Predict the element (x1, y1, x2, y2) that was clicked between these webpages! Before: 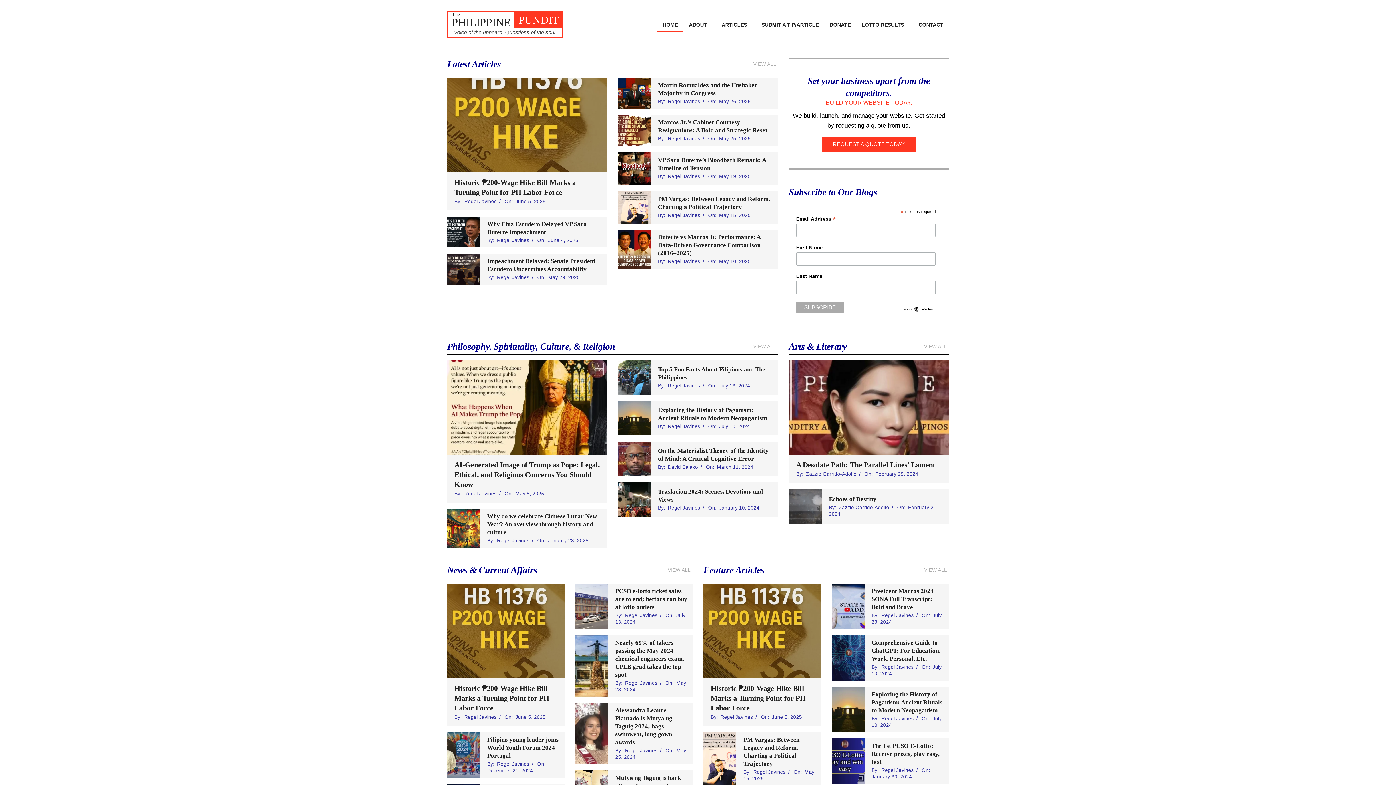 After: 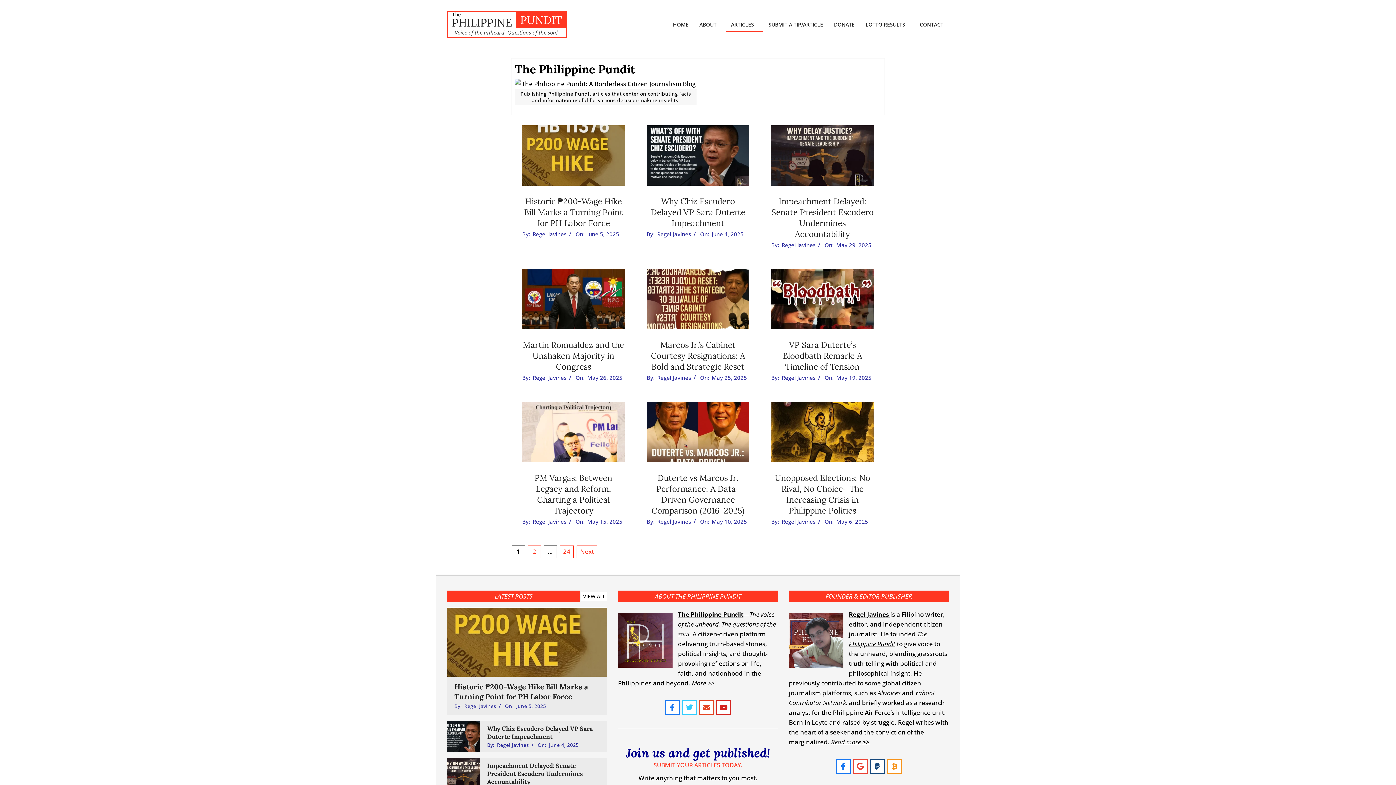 Action: bbox: (666, 566, 692, 574) label: VIEW ALL